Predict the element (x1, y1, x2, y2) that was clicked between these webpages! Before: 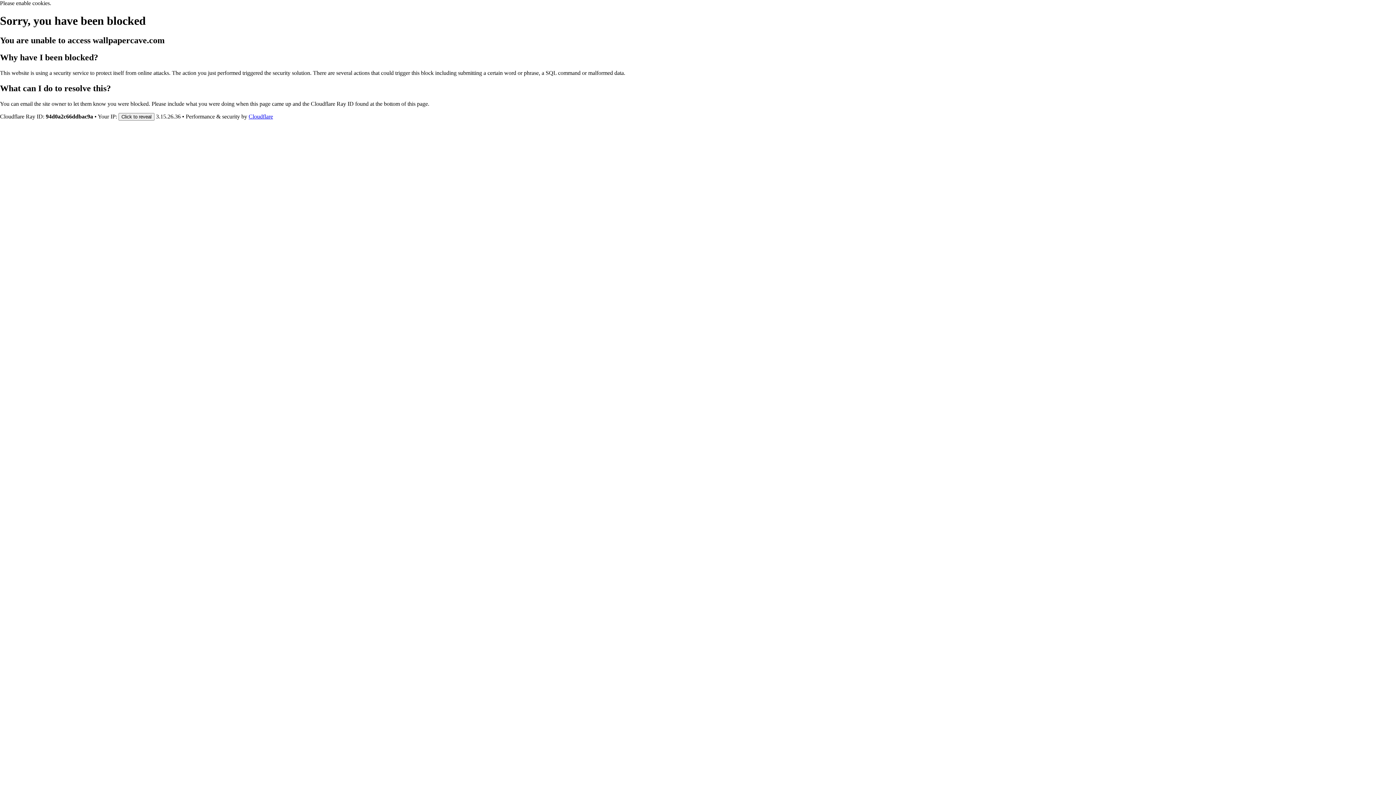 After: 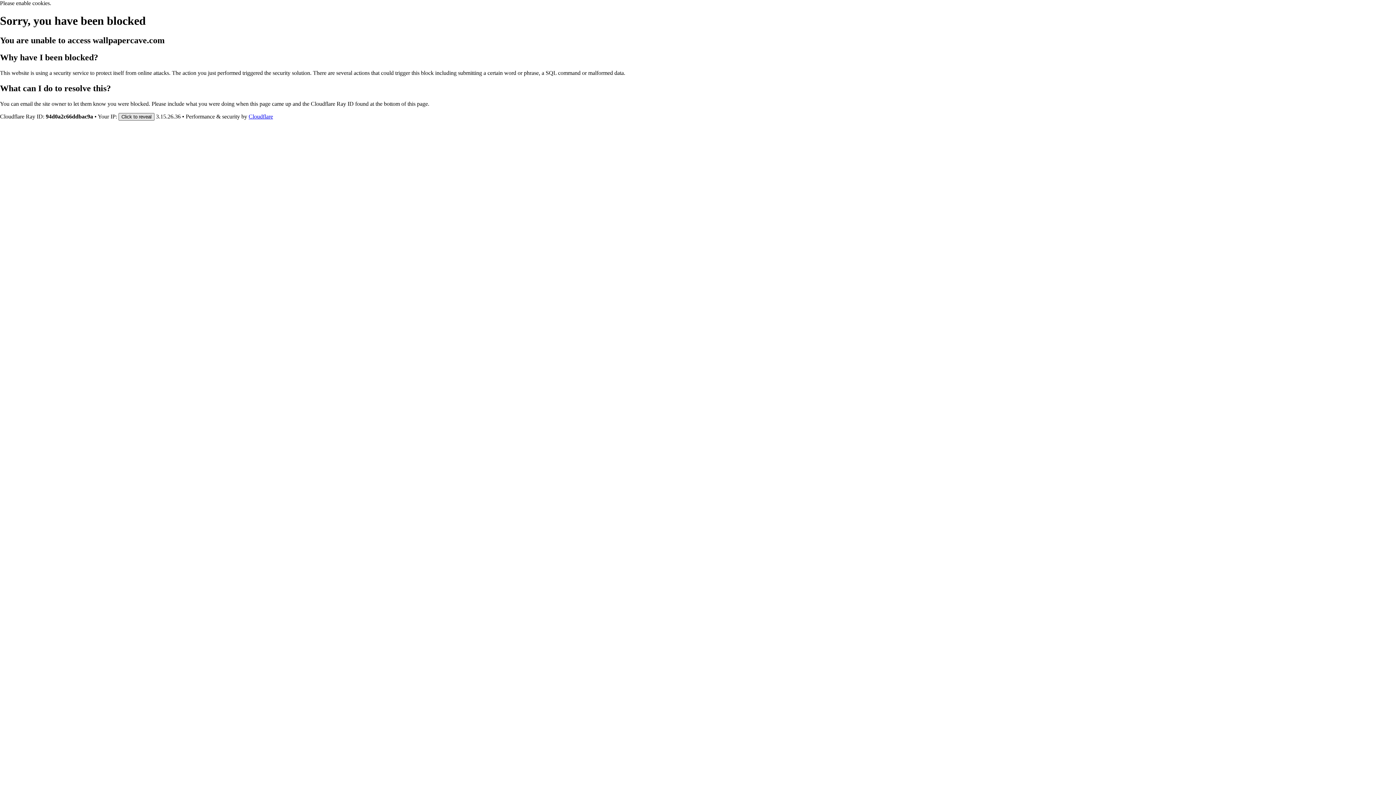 Action: label: Click to reveal bbox: (118, 112, 154, 120)